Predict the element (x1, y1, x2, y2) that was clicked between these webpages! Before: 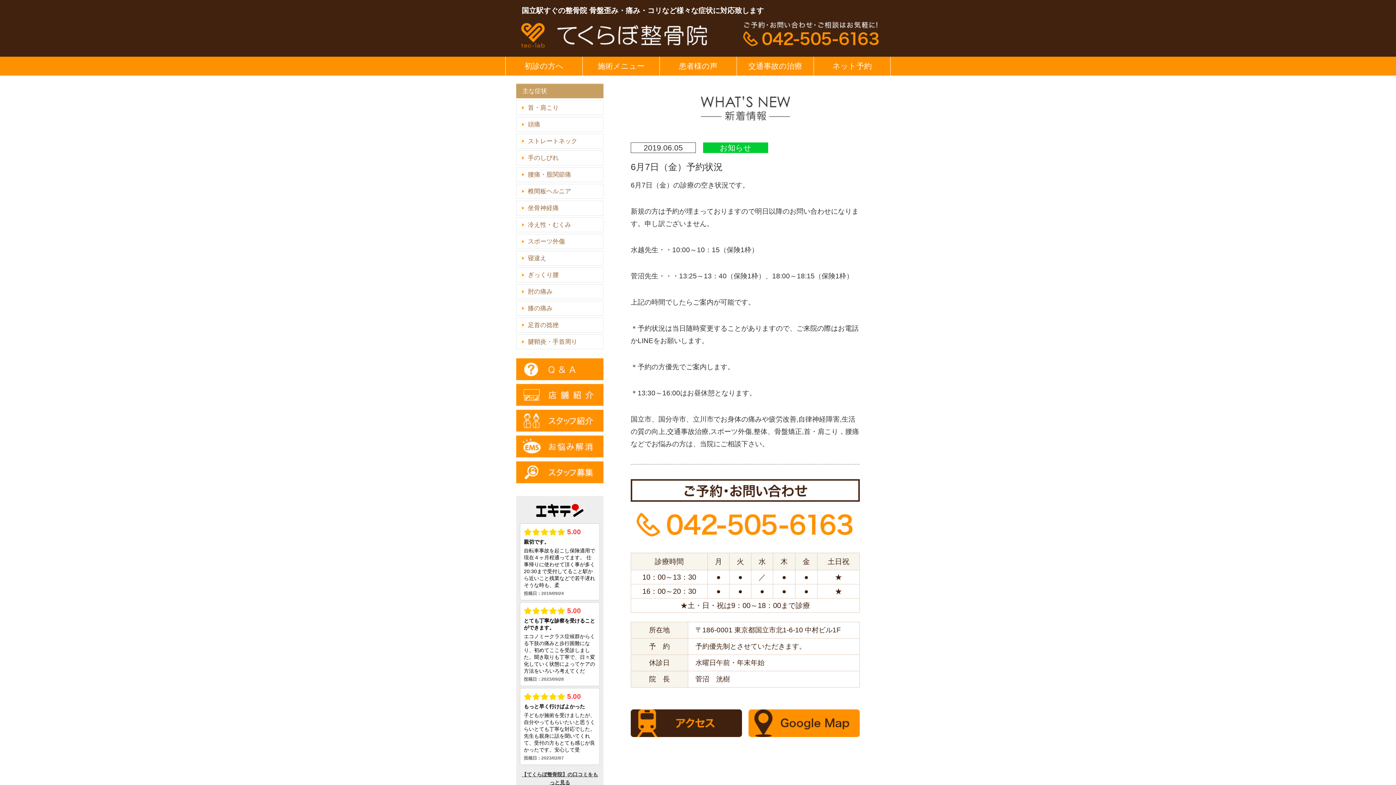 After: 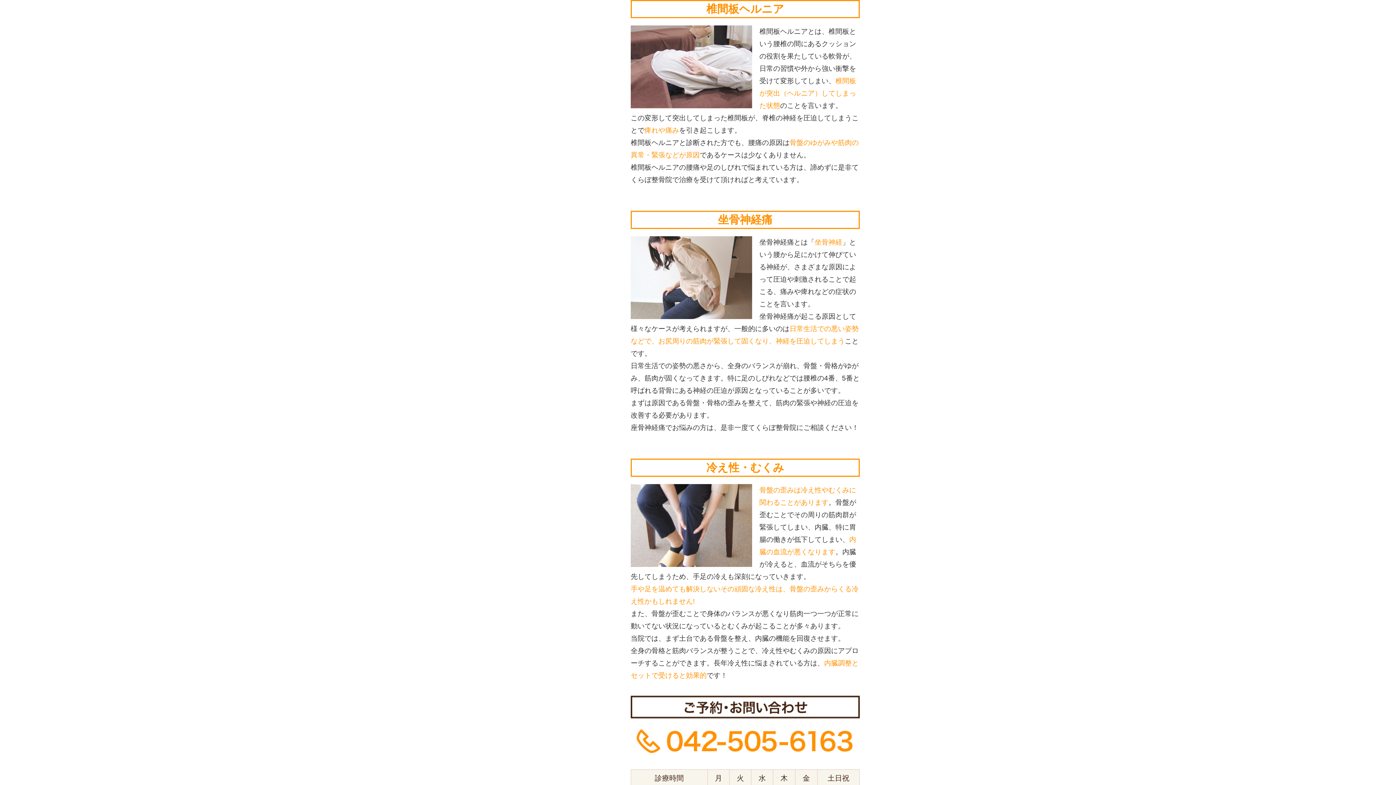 Action: label: 椎間板ヘルニア bbox: (516, 184, 603, 198)